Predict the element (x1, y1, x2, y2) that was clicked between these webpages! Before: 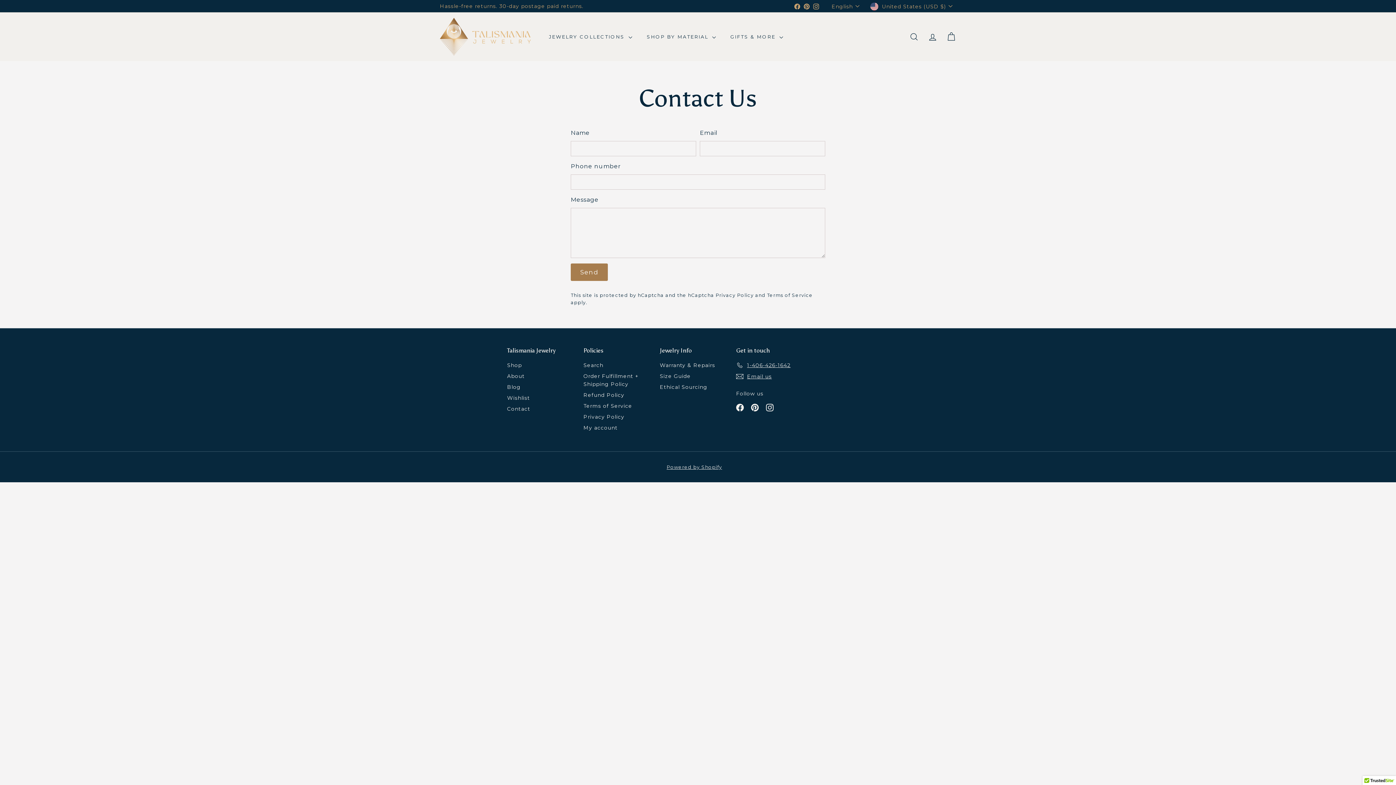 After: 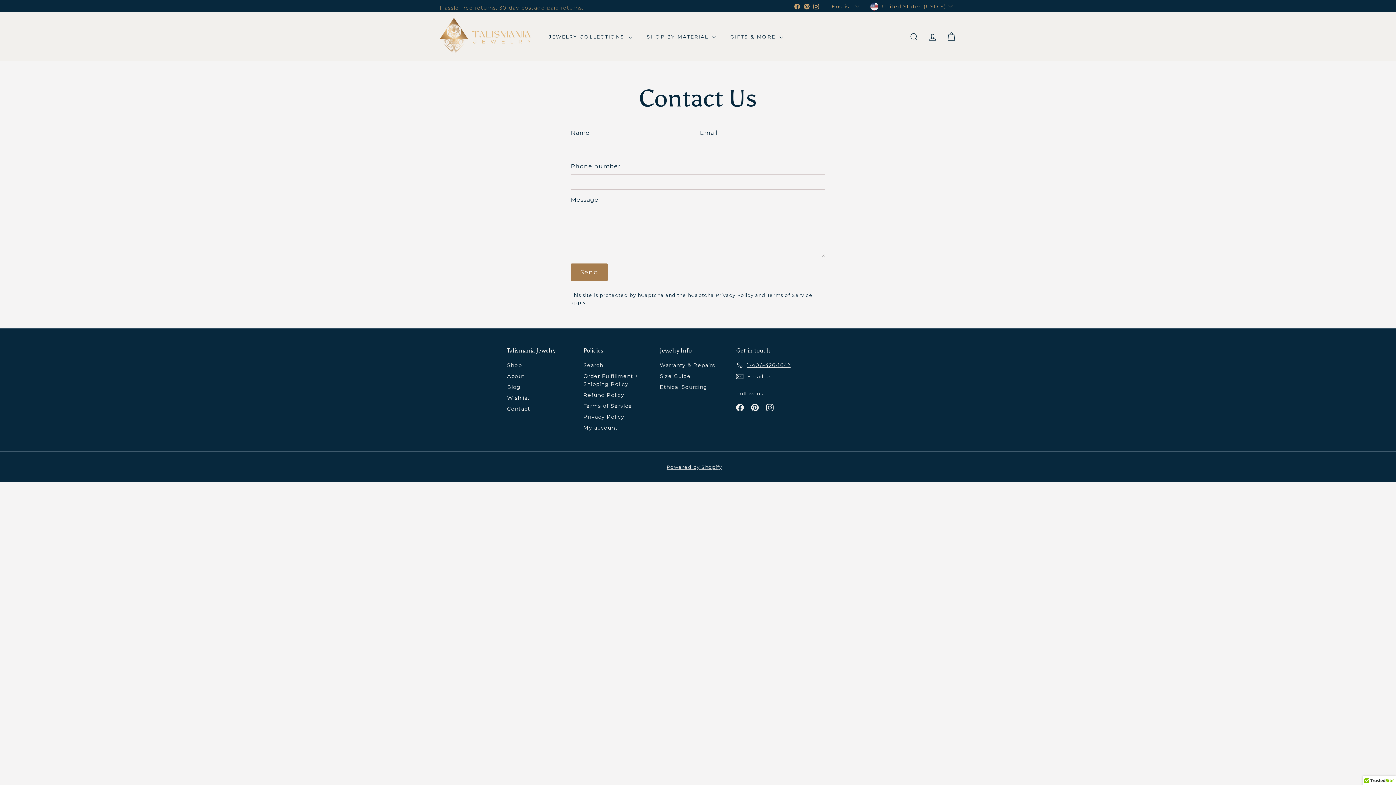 Action: bbox: (802, 0, 811, 11) label: Pinterest